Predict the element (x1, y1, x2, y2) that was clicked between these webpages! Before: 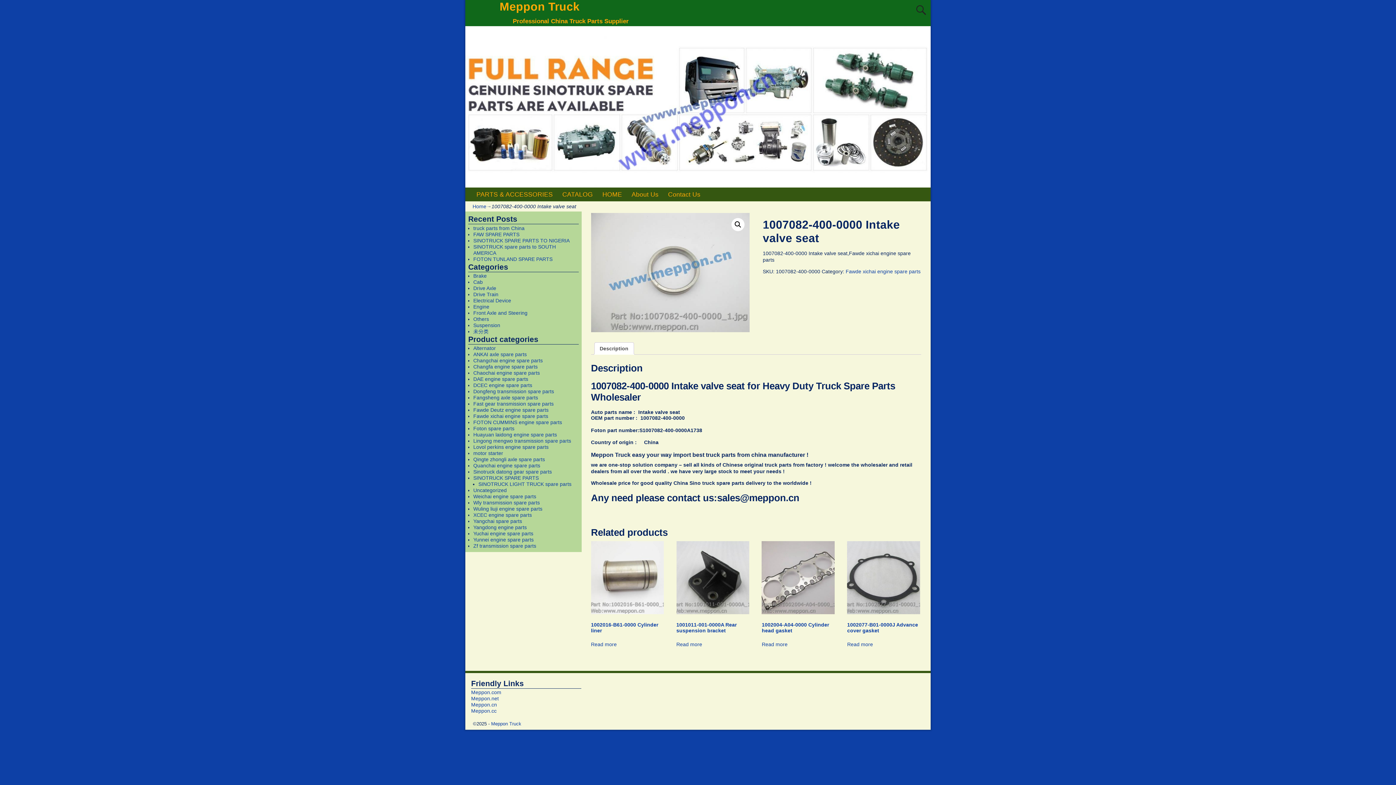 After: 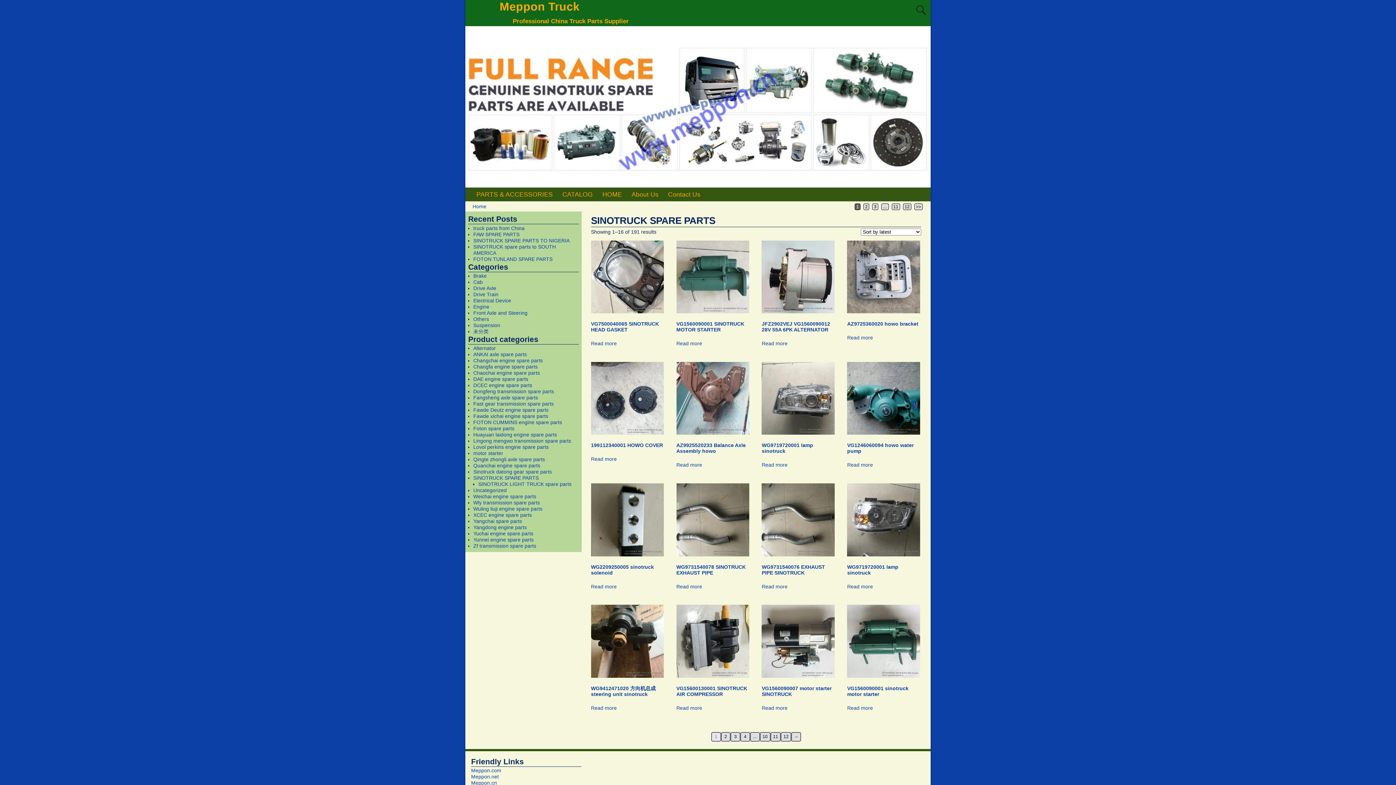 Action: bbox: (473, 475, 538, 480) label: SINOTRUCK SPARE PARTS